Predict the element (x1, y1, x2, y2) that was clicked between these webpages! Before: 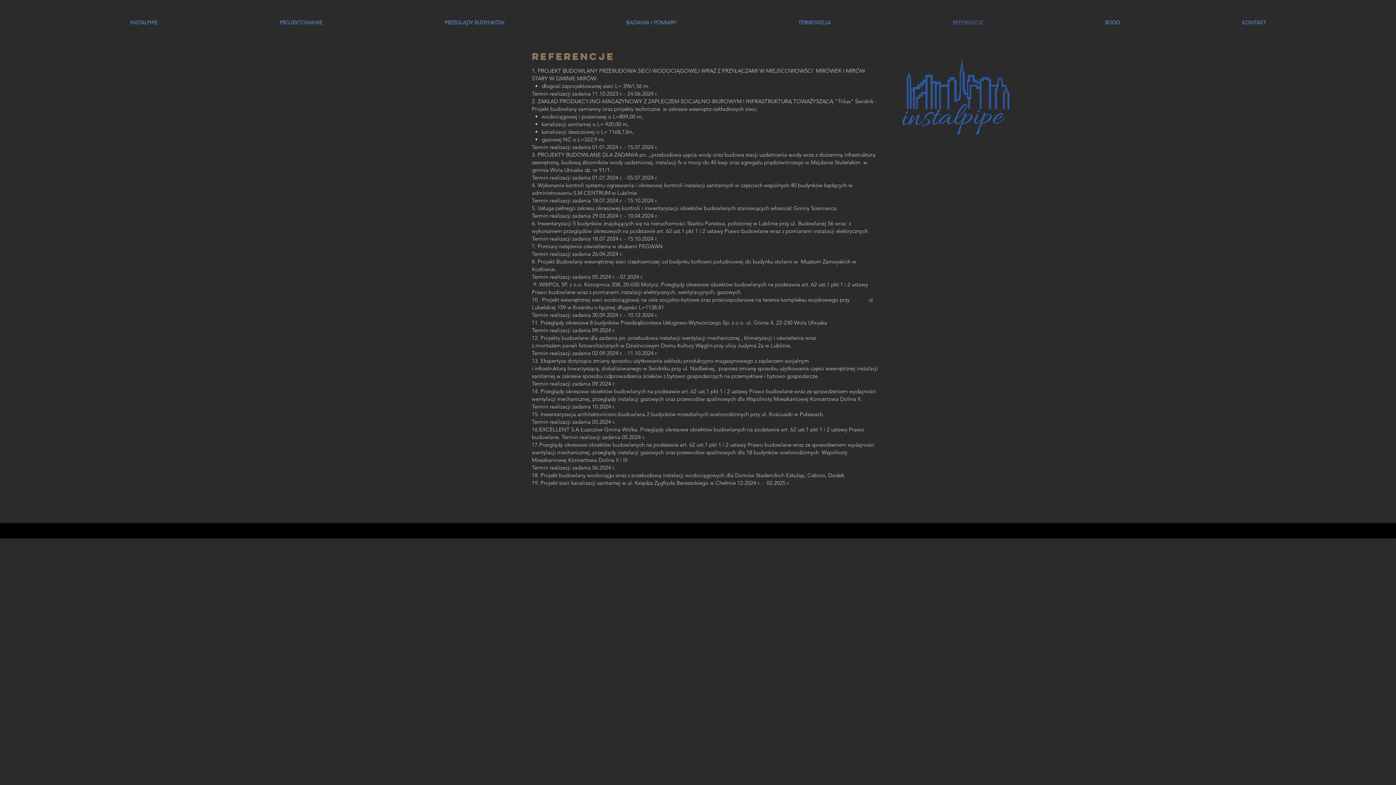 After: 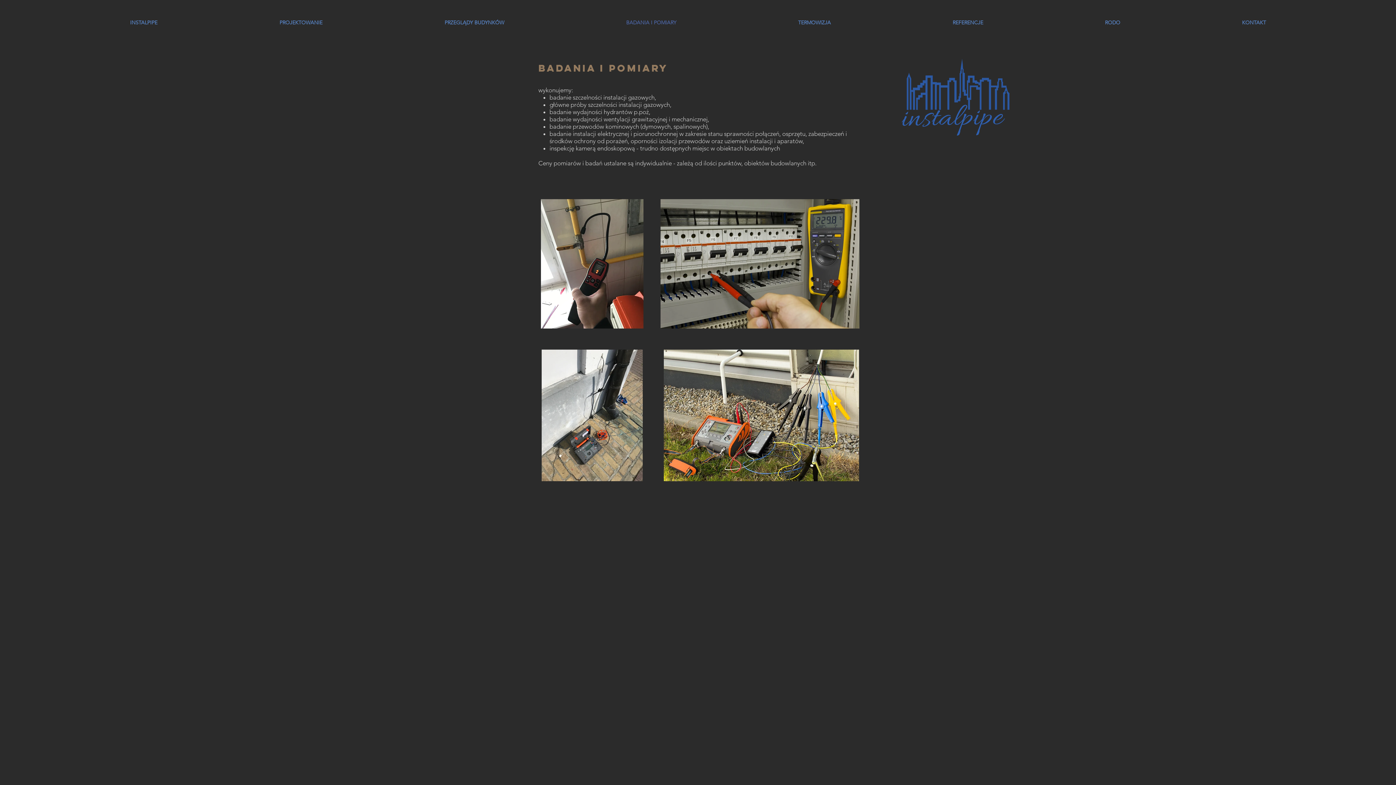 Action: bbox: (565, 10, 737, 34) label: BADANIA I POMIARY